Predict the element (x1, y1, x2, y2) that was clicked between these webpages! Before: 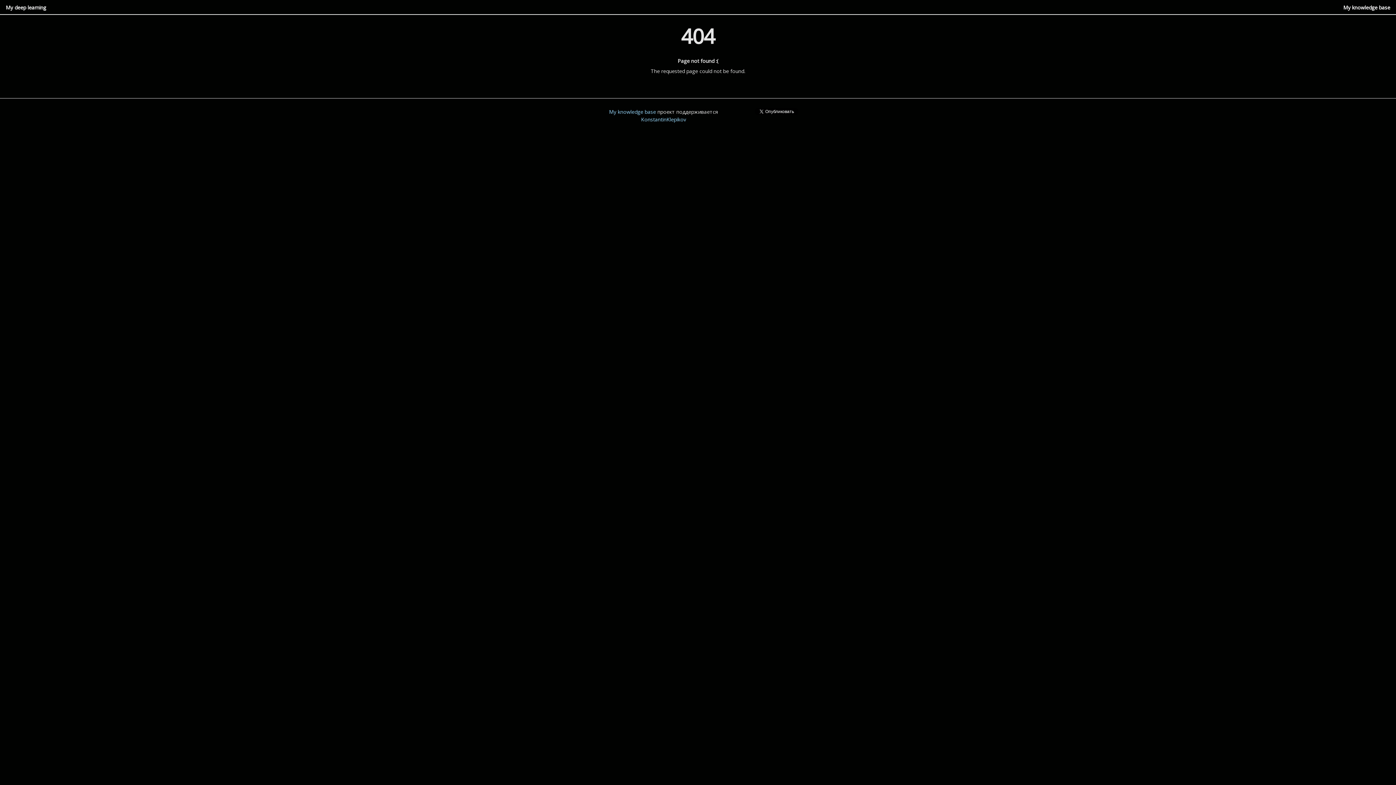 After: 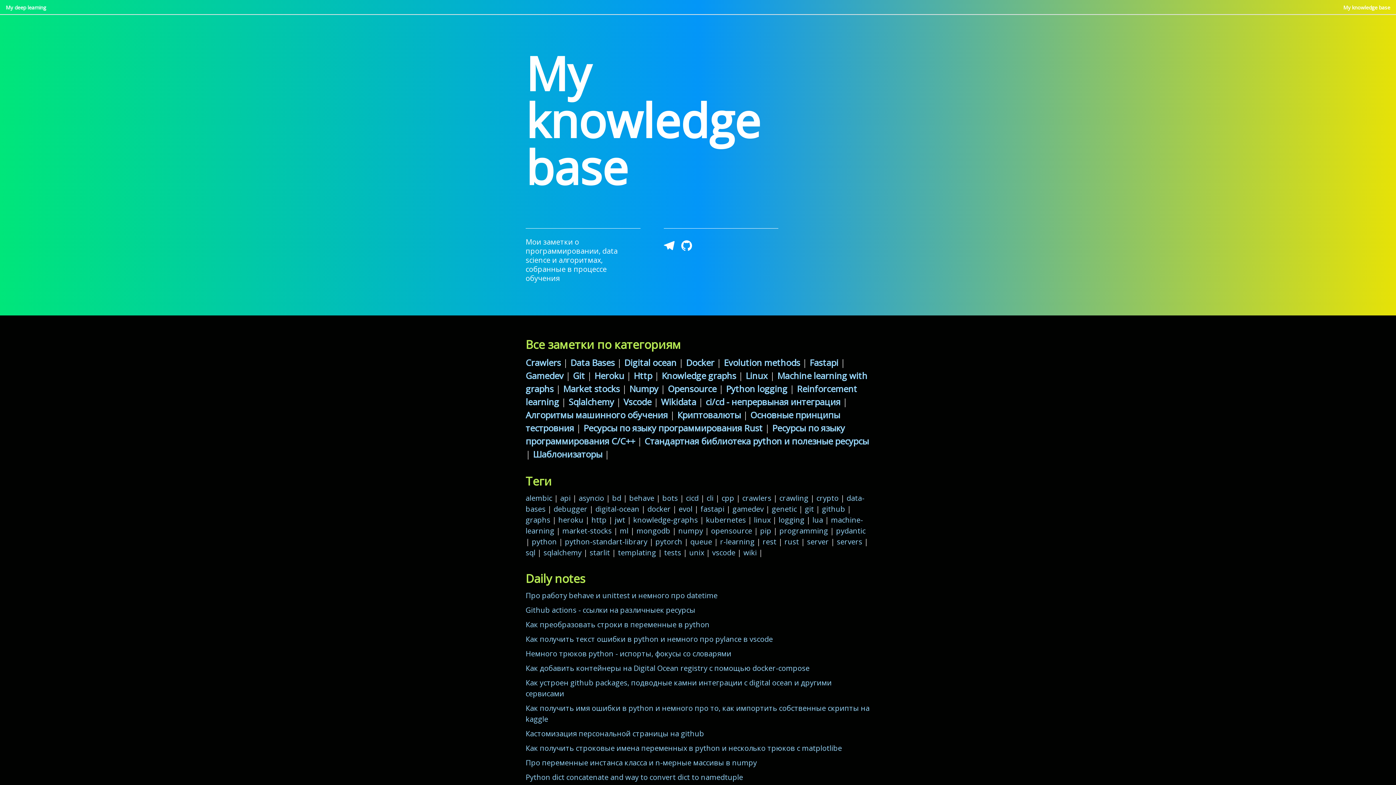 Action: bbox: (609, 108, 656, 115) label: My knowledge base